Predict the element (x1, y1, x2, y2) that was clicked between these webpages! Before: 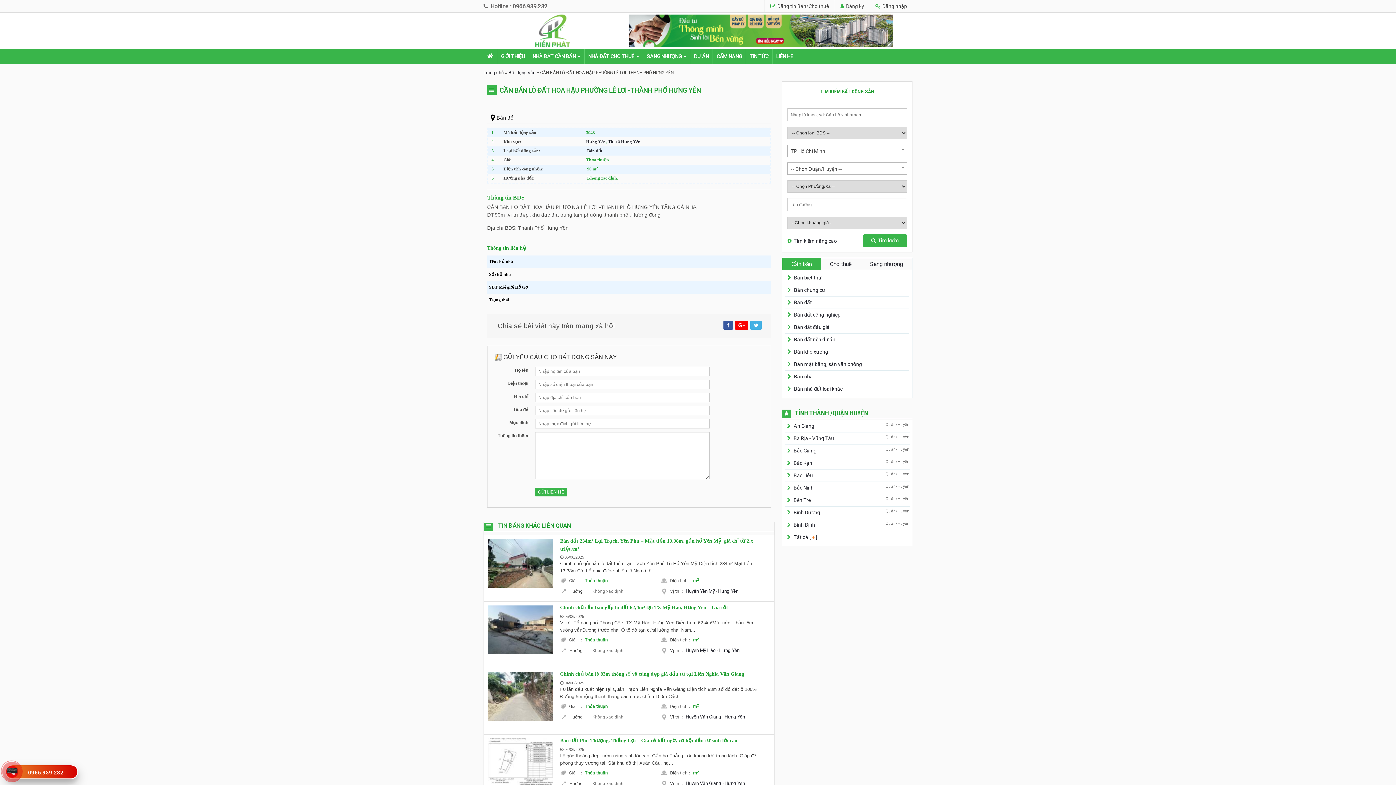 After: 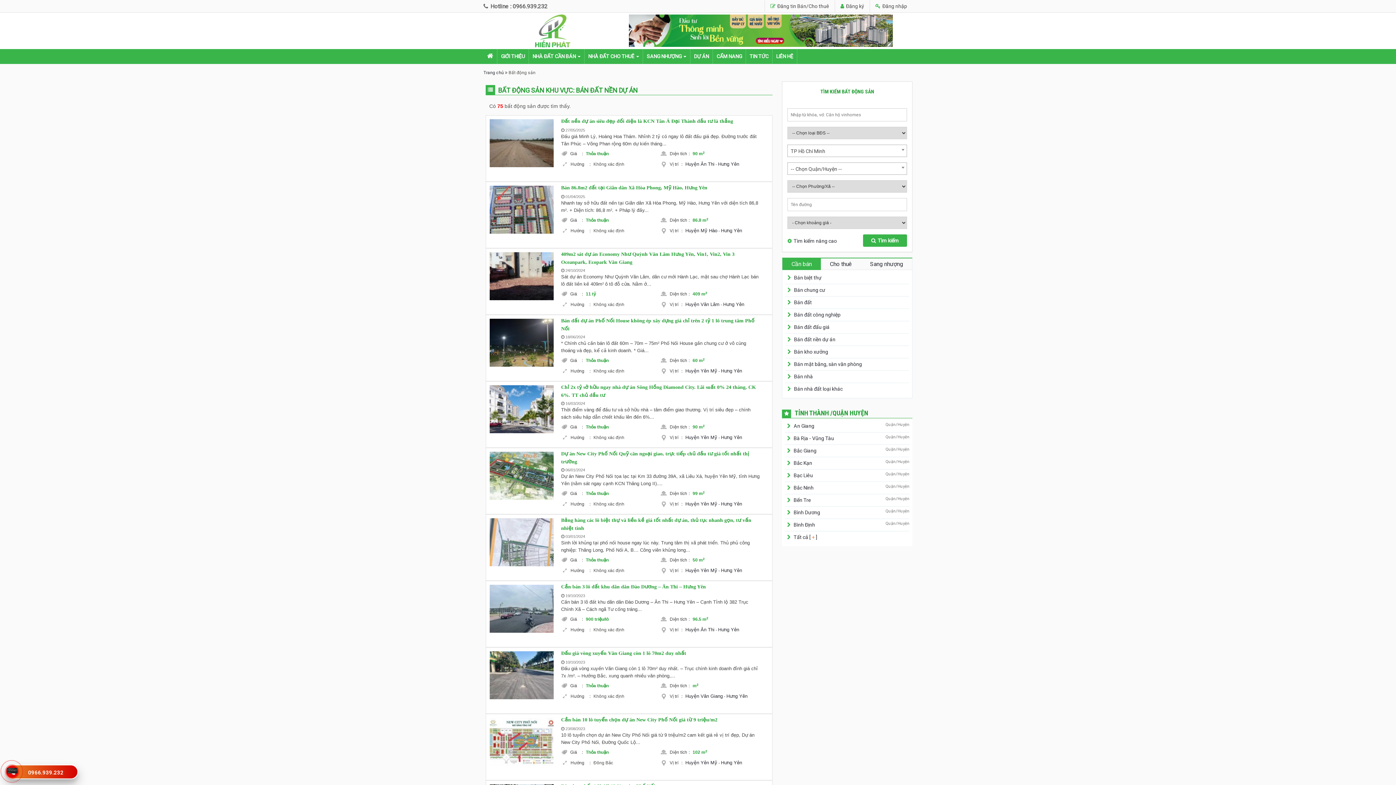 Action: bbox: (794, 336, 835, 342) label: Bán đất nền dự án